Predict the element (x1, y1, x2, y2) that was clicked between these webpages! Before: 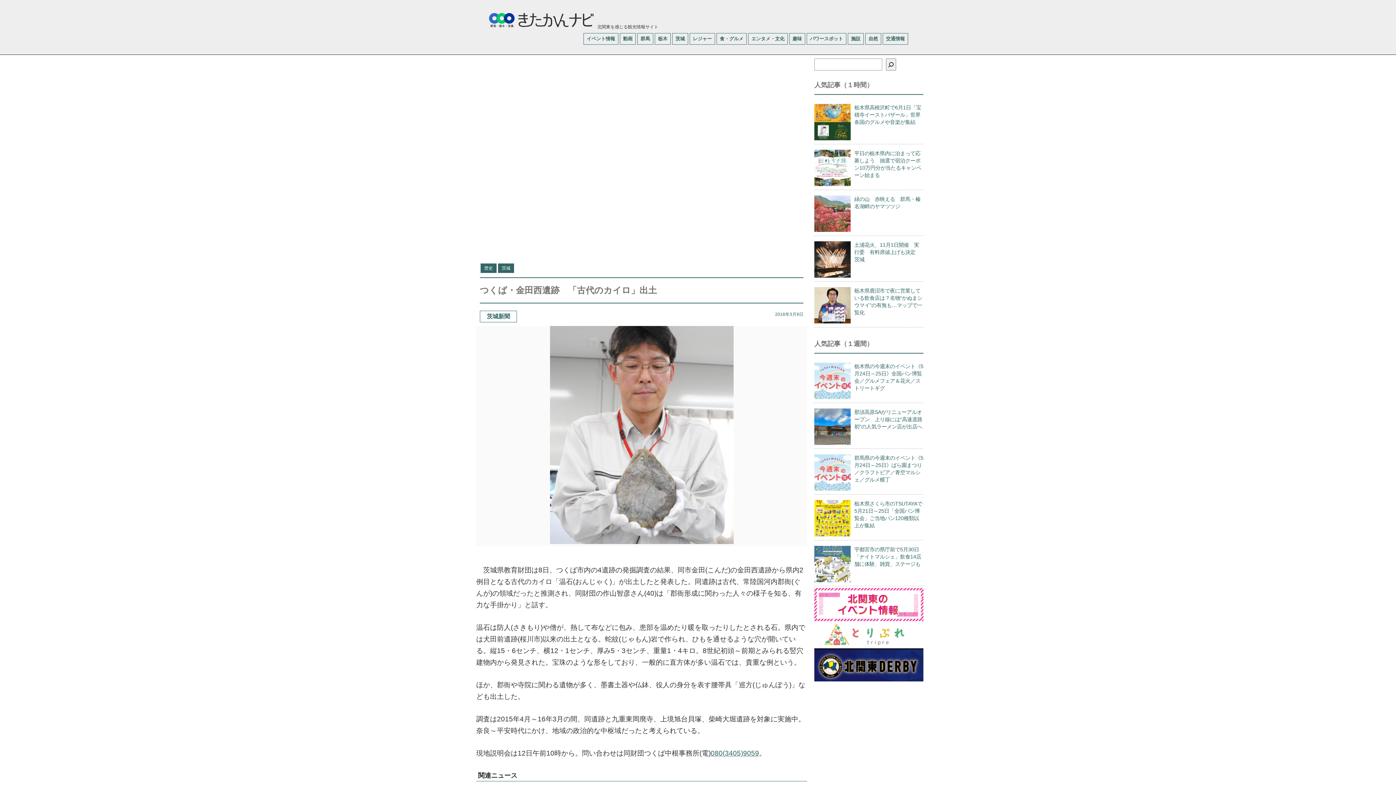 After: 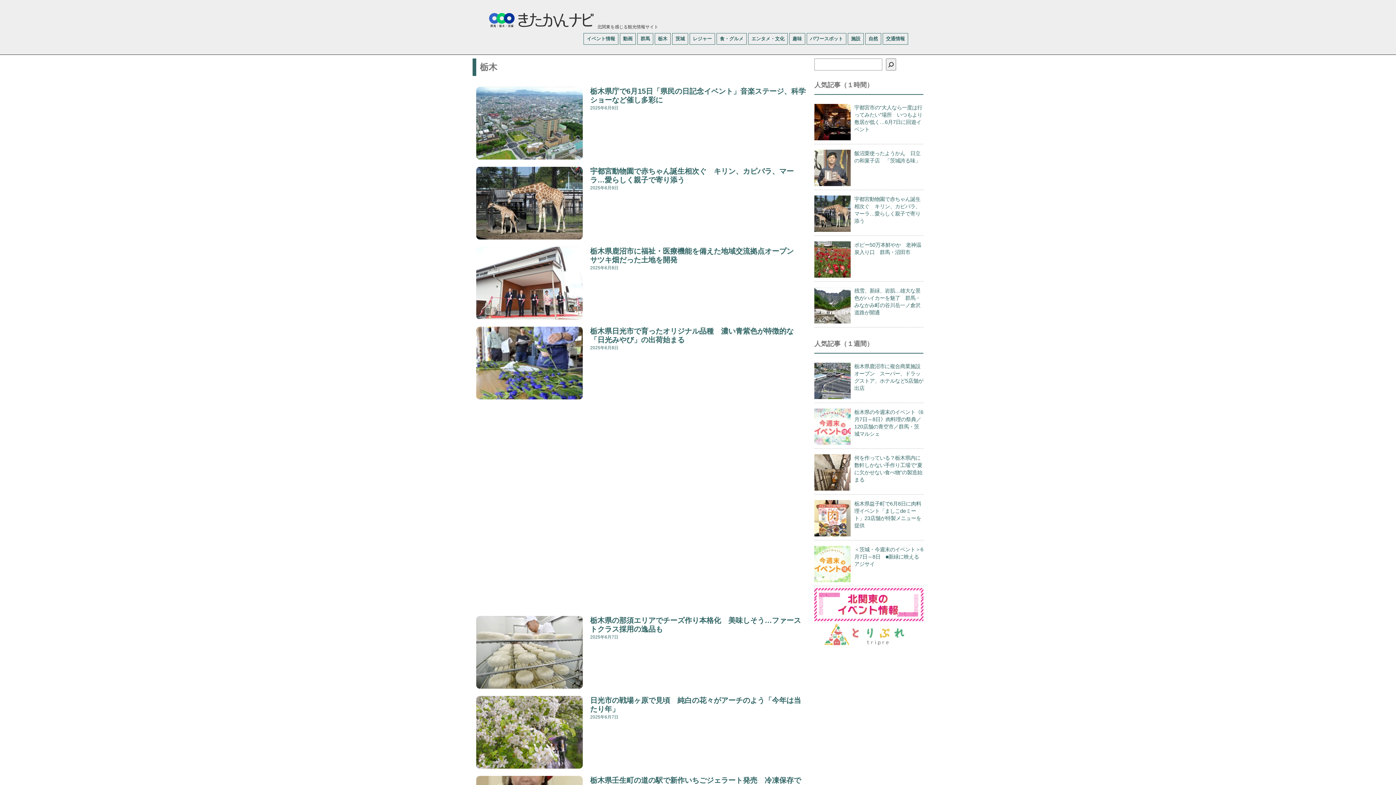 Action: bbox: (654, 33, 670, 44) label: 栃木